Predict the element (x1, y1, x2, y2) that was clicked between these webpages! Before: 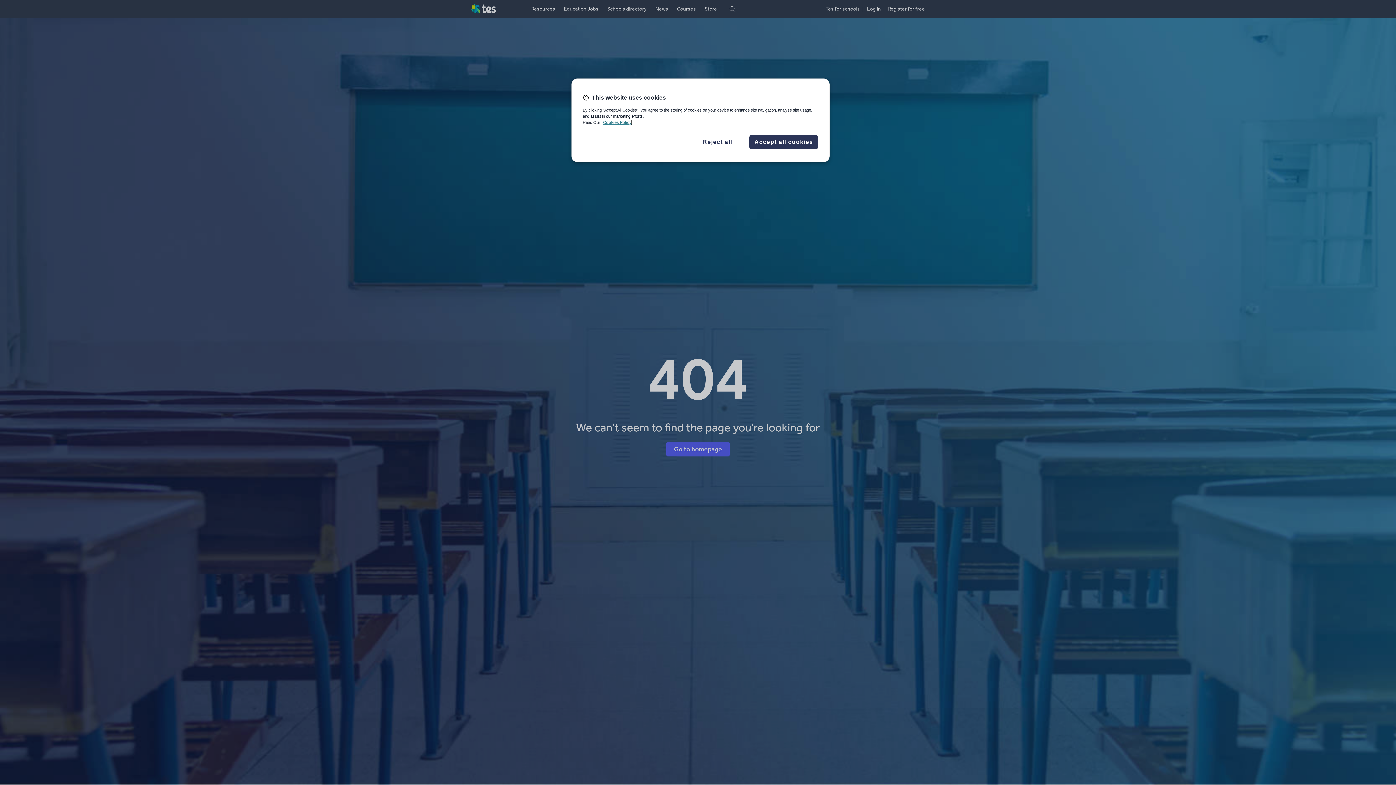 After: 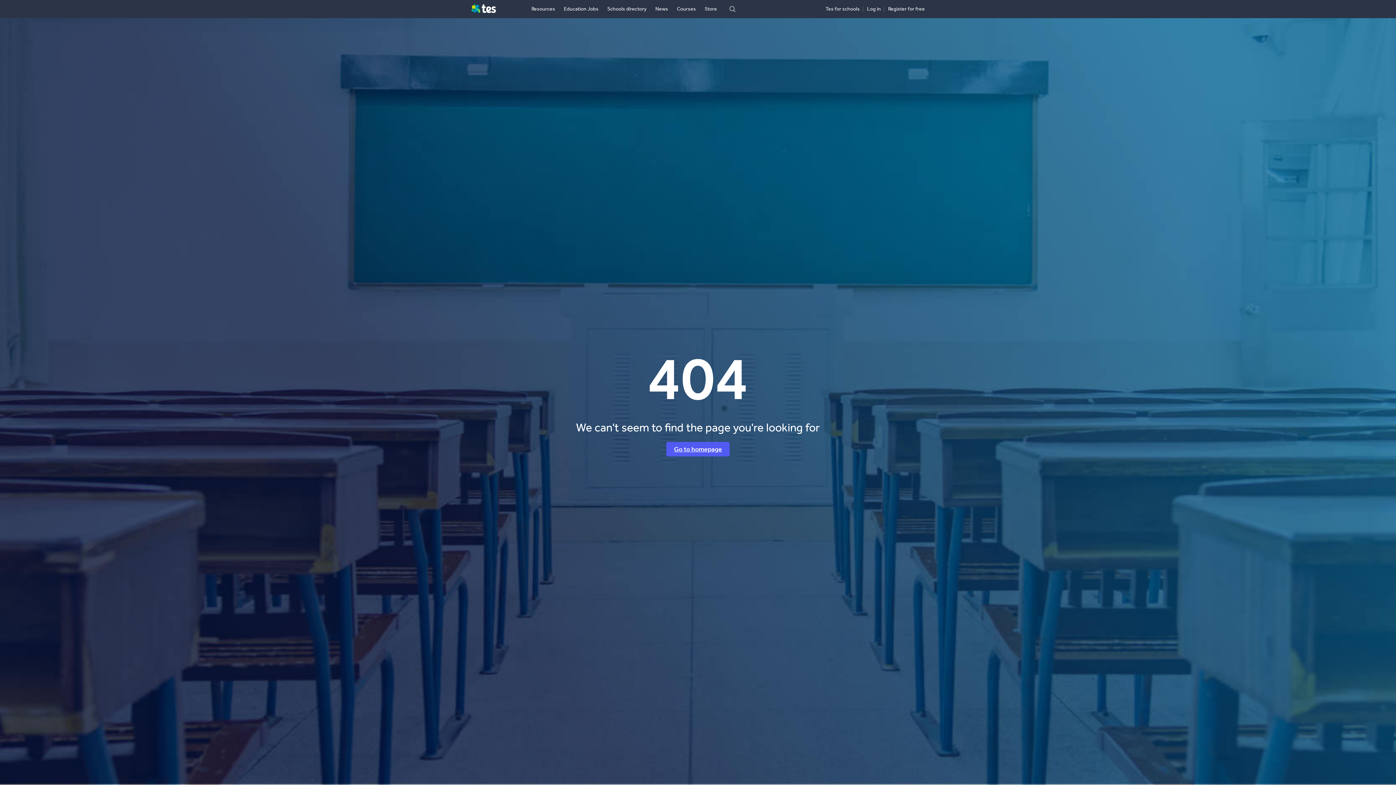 Action: bbox: (693, 137, 742, 146) label: Reject all